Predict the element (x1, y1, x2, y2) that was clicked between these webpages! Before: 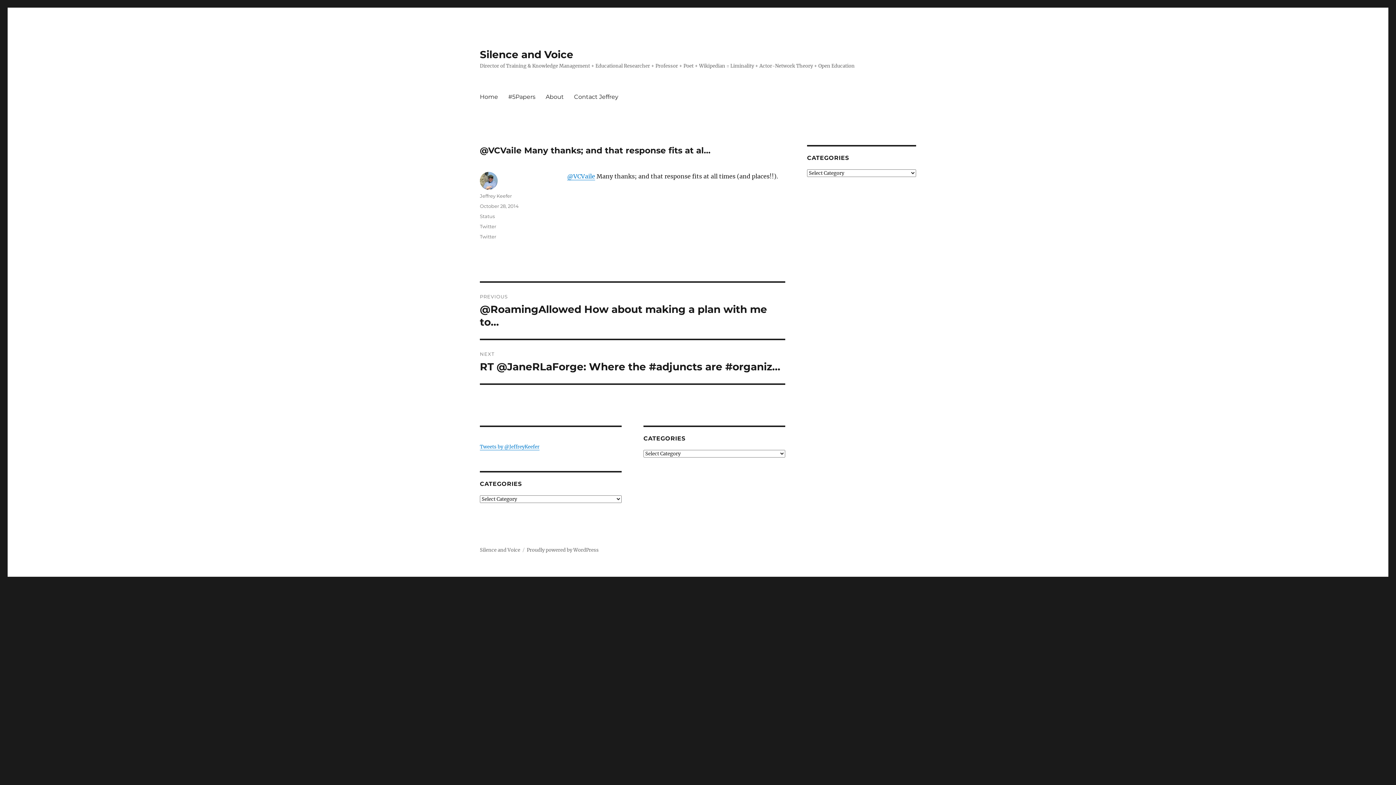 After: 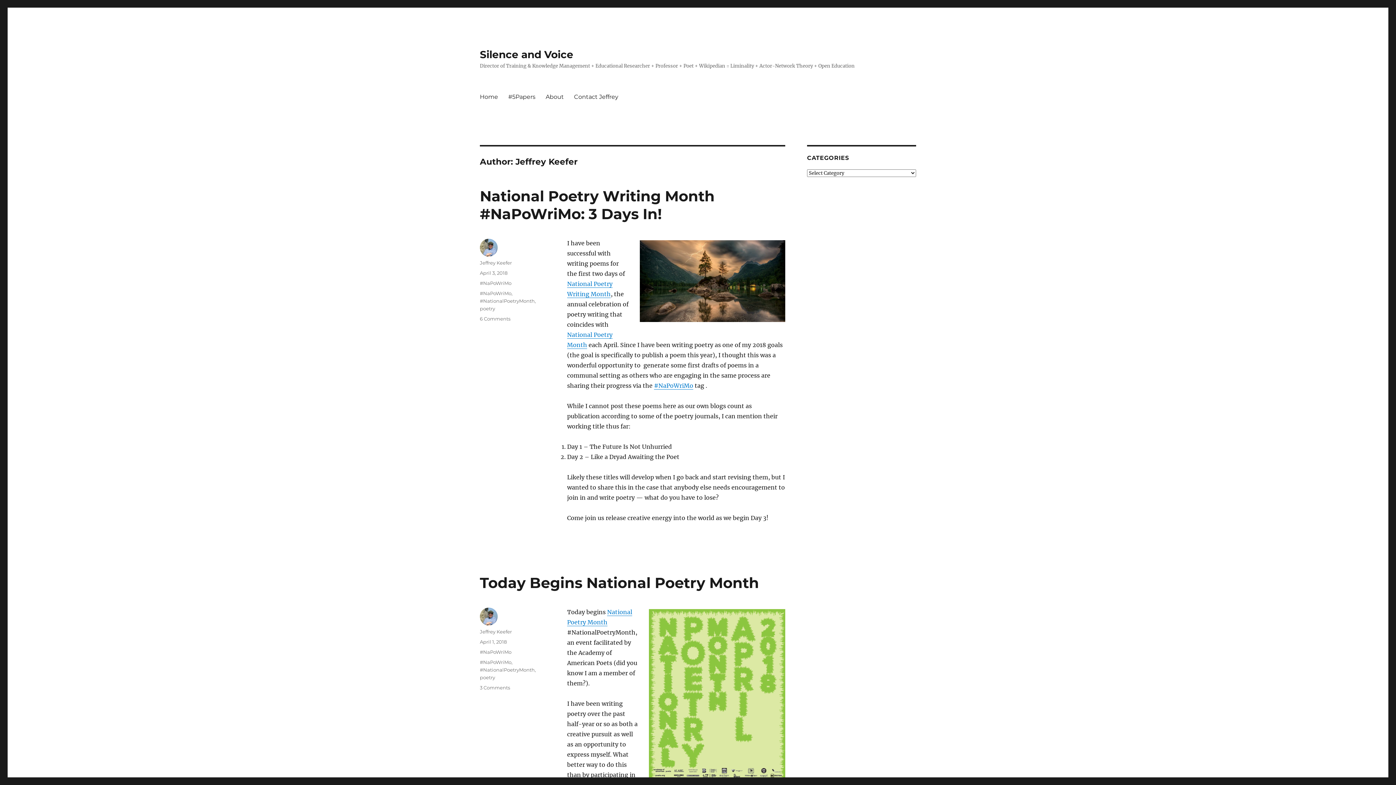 Action: label: Jeffrey Keefer bbox: (480, 193, 512, 198)